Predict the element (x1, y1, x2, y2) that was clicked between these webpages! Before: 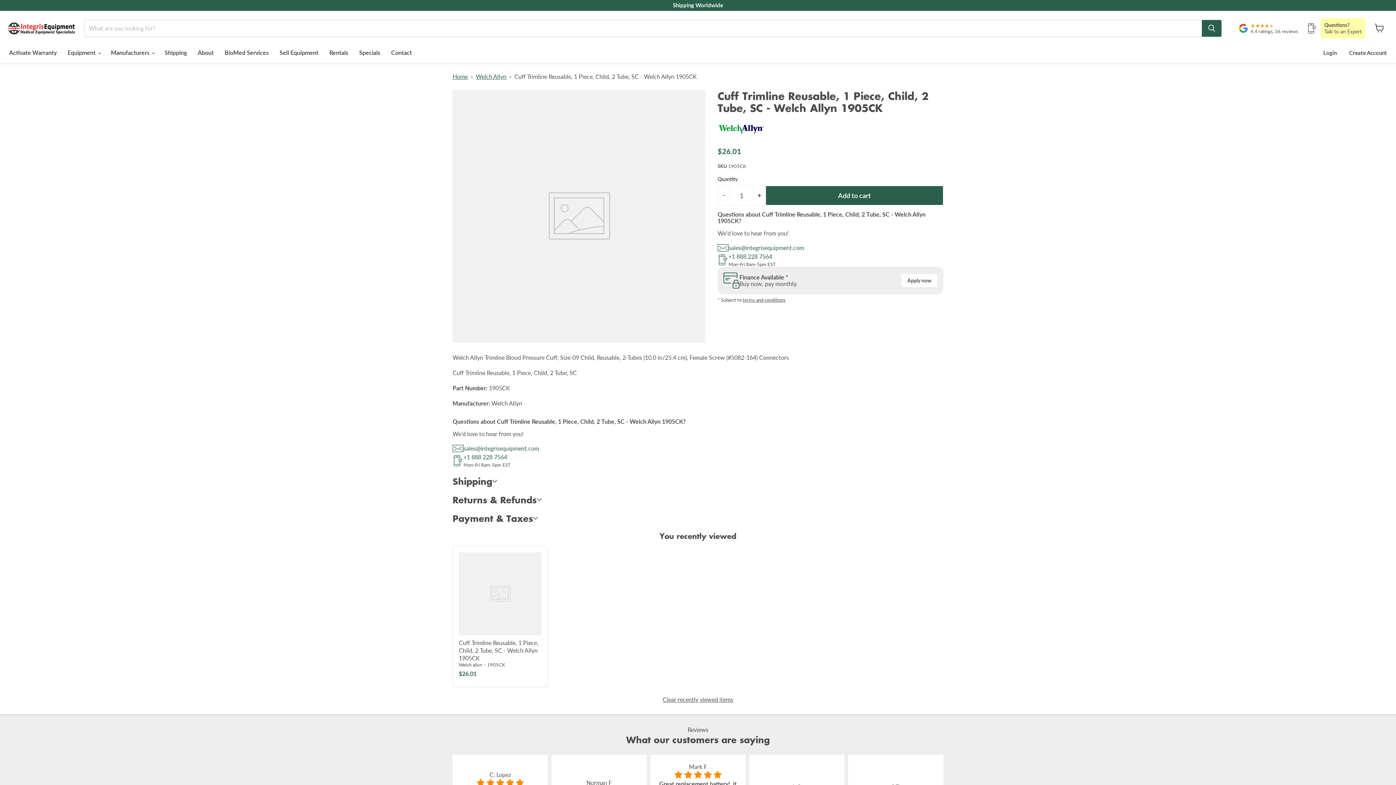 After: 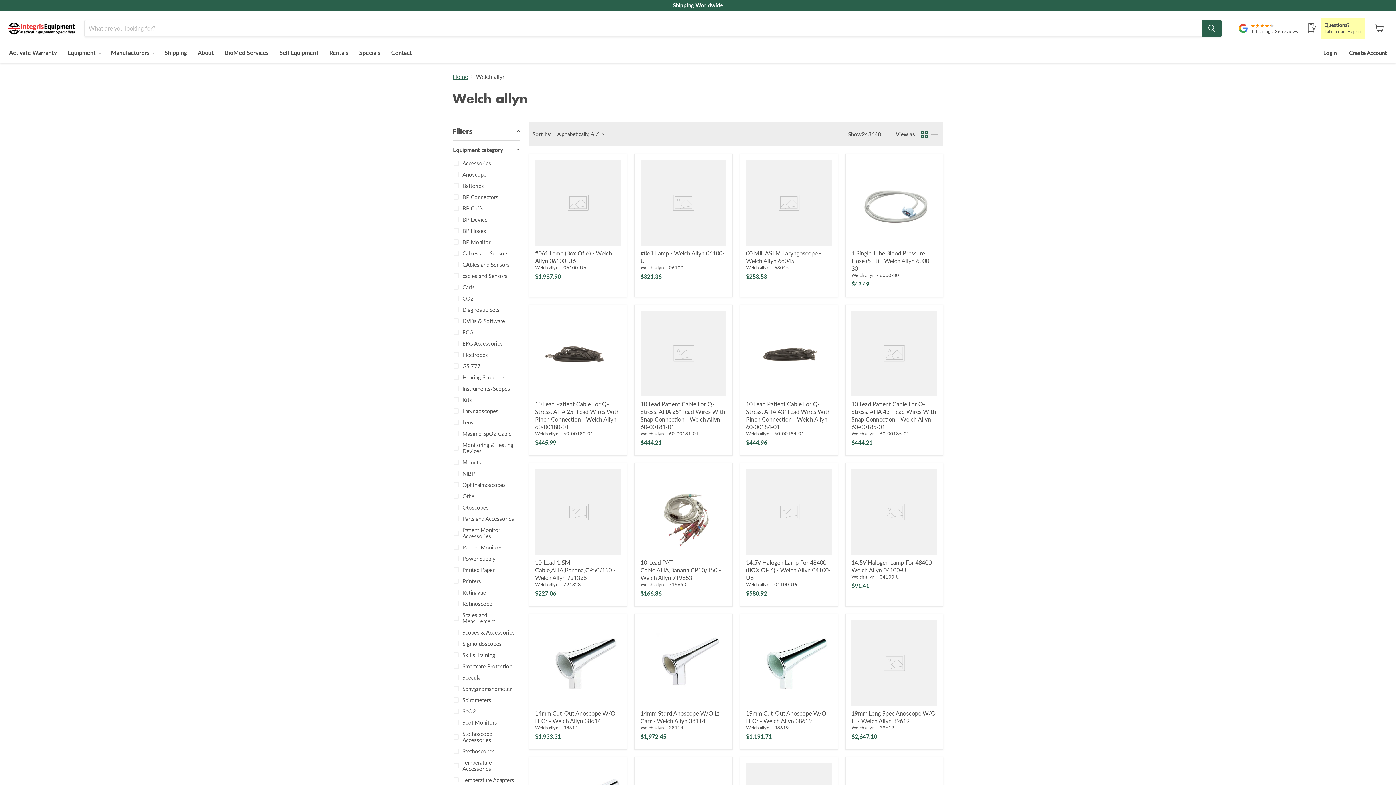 Action: label: Welch allyn bbox: (458, 662, 482, 667)